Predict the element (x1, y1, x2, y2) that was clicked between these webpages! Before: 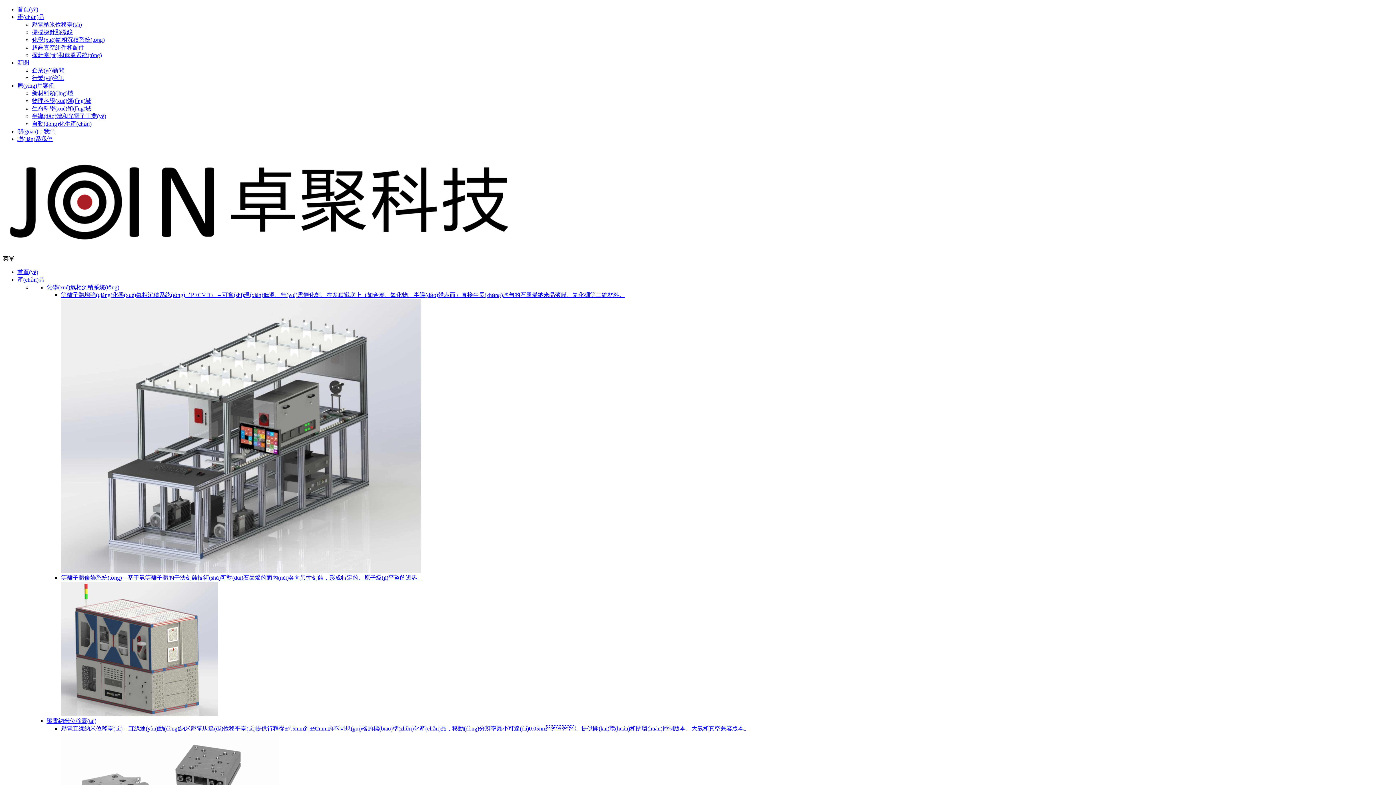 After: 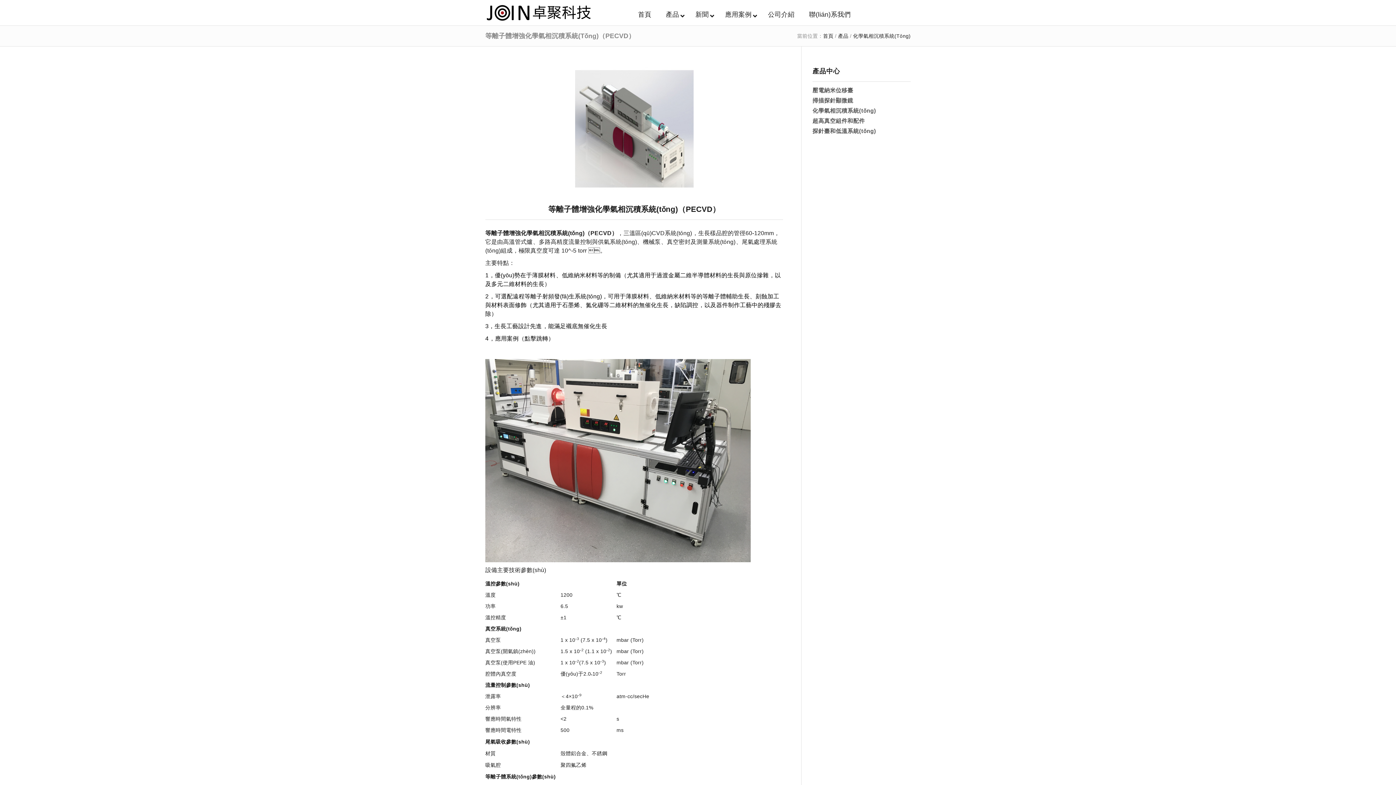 Action: label: 等離子體增強(qiáng)化學(xué)氣相沉積系統(tǒng)（PECVD） – 可實(shí)現(xiàn)低溫、無(wú)需催化劑、在多種襯底上（如金屬、氧化物、半導(dǎo)體表面）直接生長(zhǎng)均勻的石墨烯納米晶薄膜、氮化硼等二維材料。 bbox: (61, 292, 625, 298)